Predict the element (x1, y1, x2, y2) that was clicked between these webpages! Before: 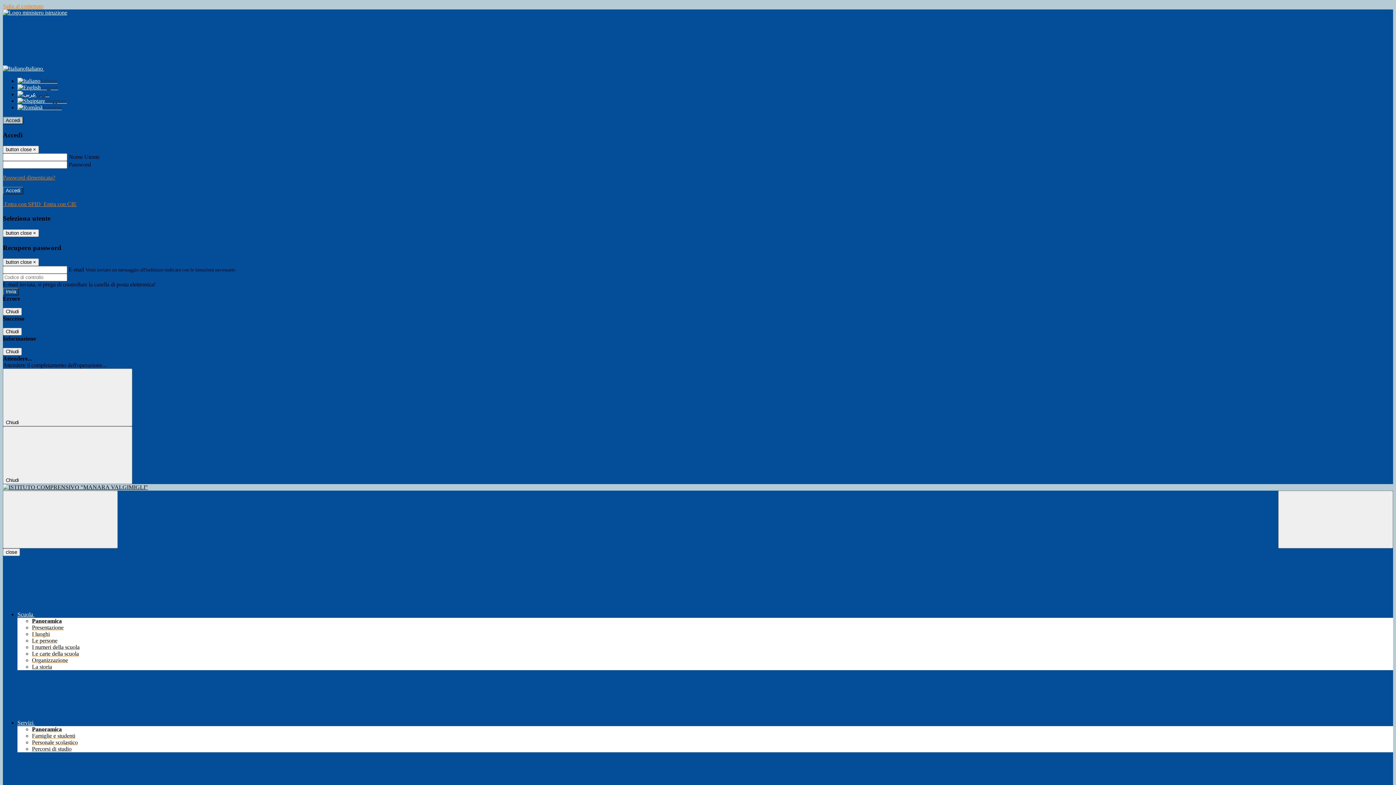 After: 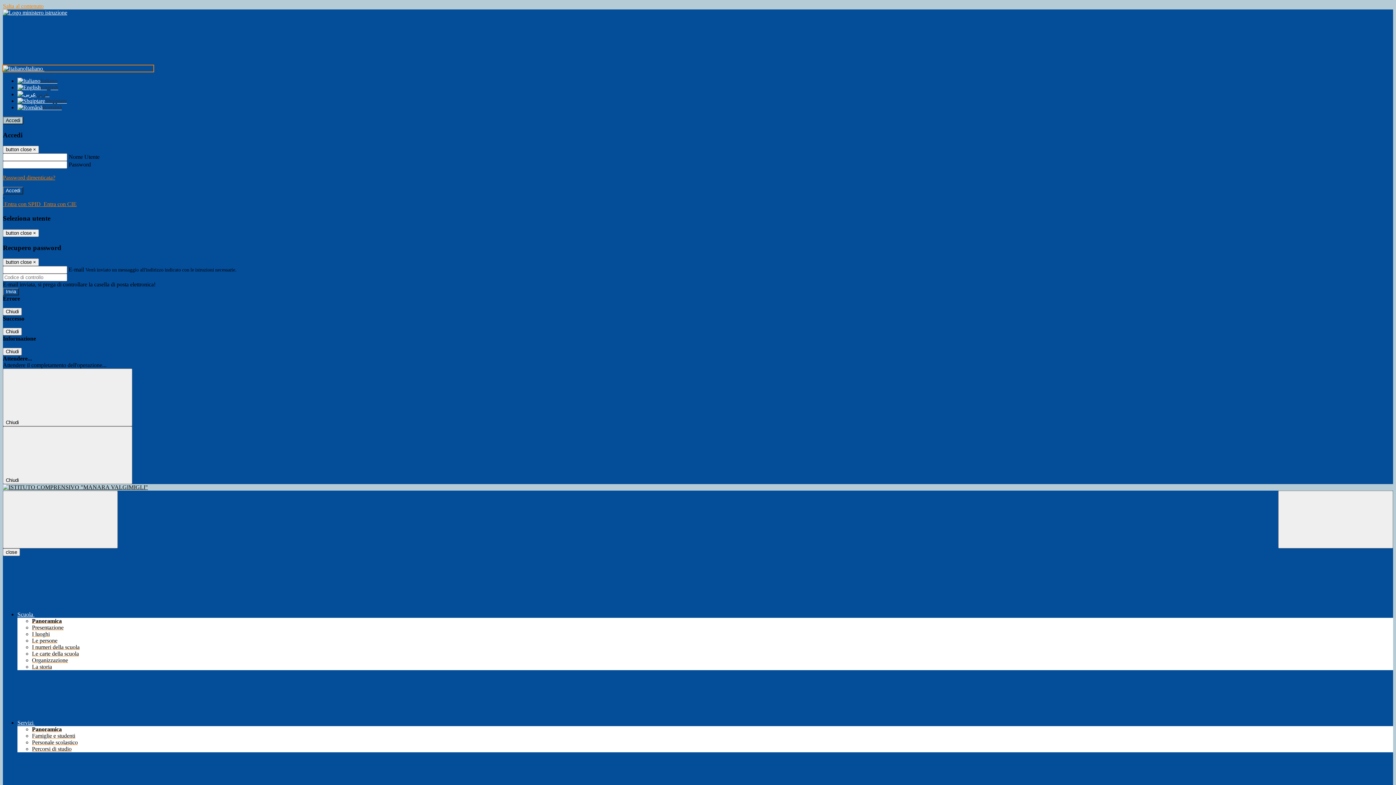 Action: bbox: (2, 65, 153, 71) label: Italiano 